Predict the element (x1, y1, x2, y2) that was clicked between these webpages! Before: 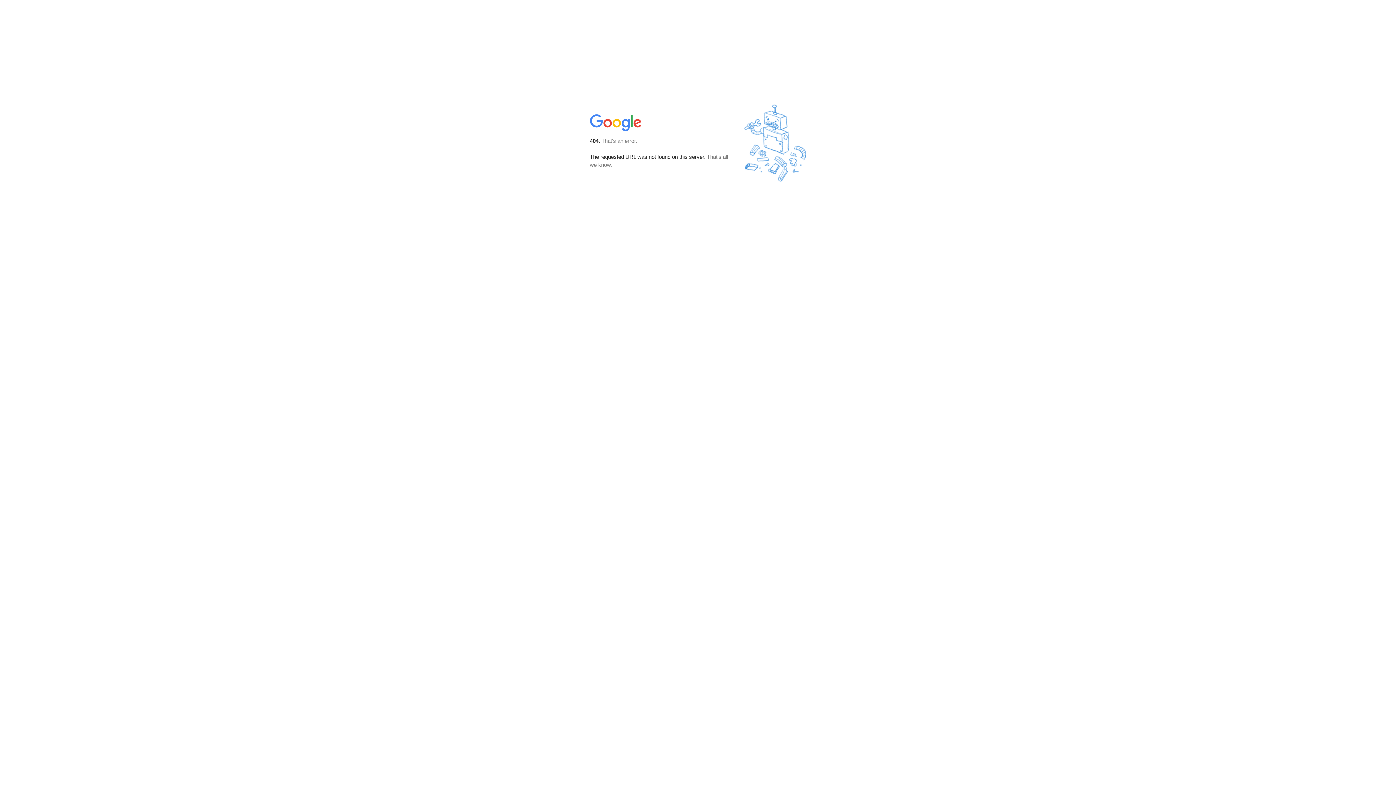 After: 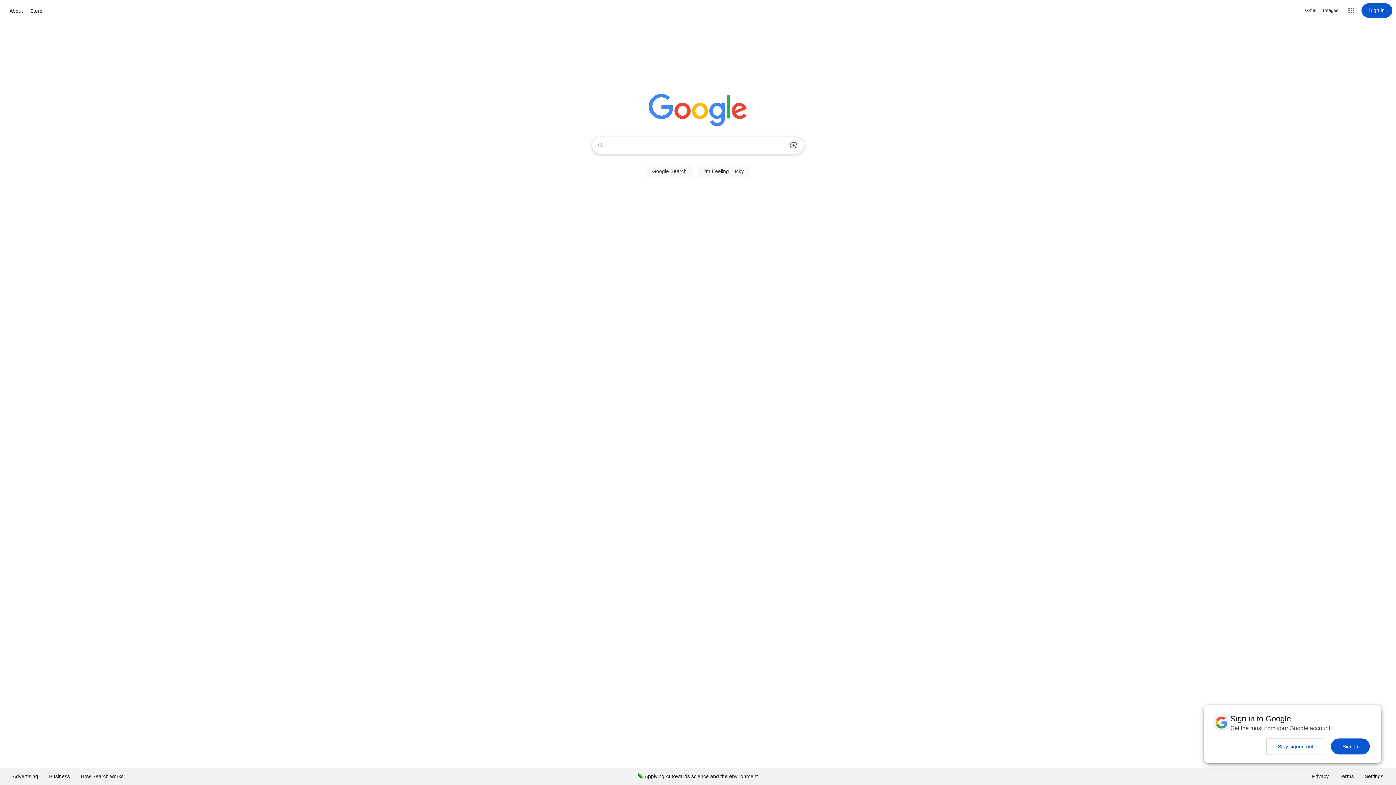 Action: bbox: (590, 127, 642, 134)